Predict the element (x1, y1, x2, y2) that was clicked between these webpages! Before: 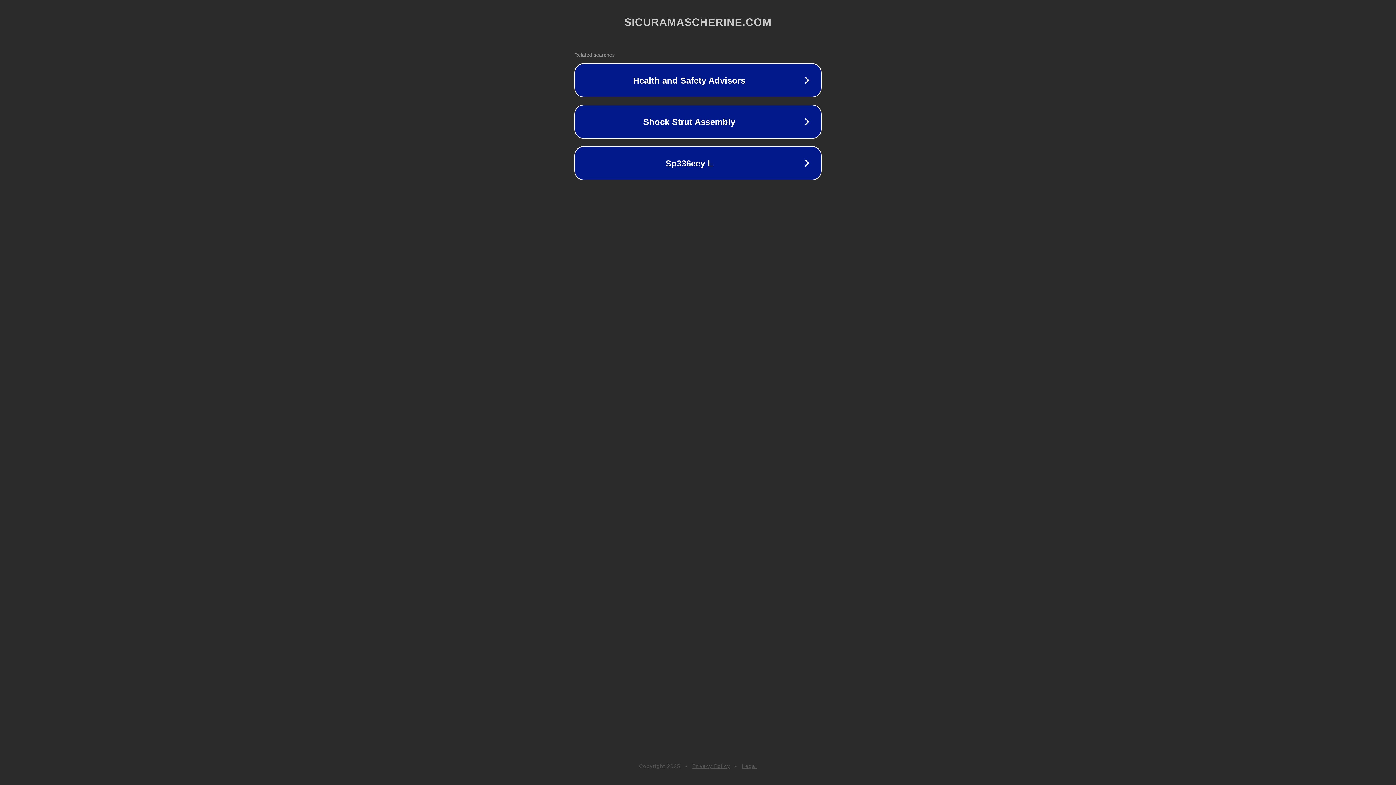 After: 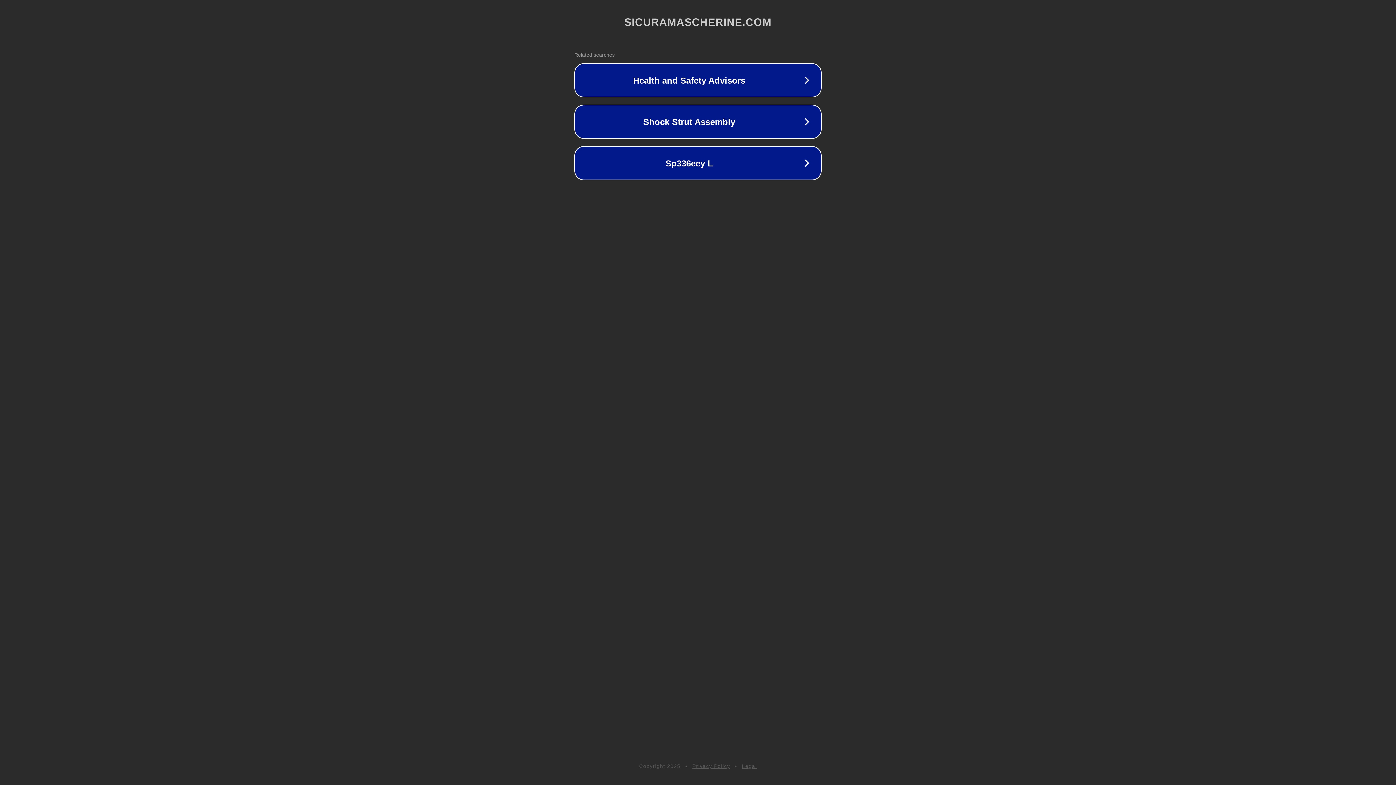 Action: label: Privacy Policy bbox: (692, 763, 730, 769)